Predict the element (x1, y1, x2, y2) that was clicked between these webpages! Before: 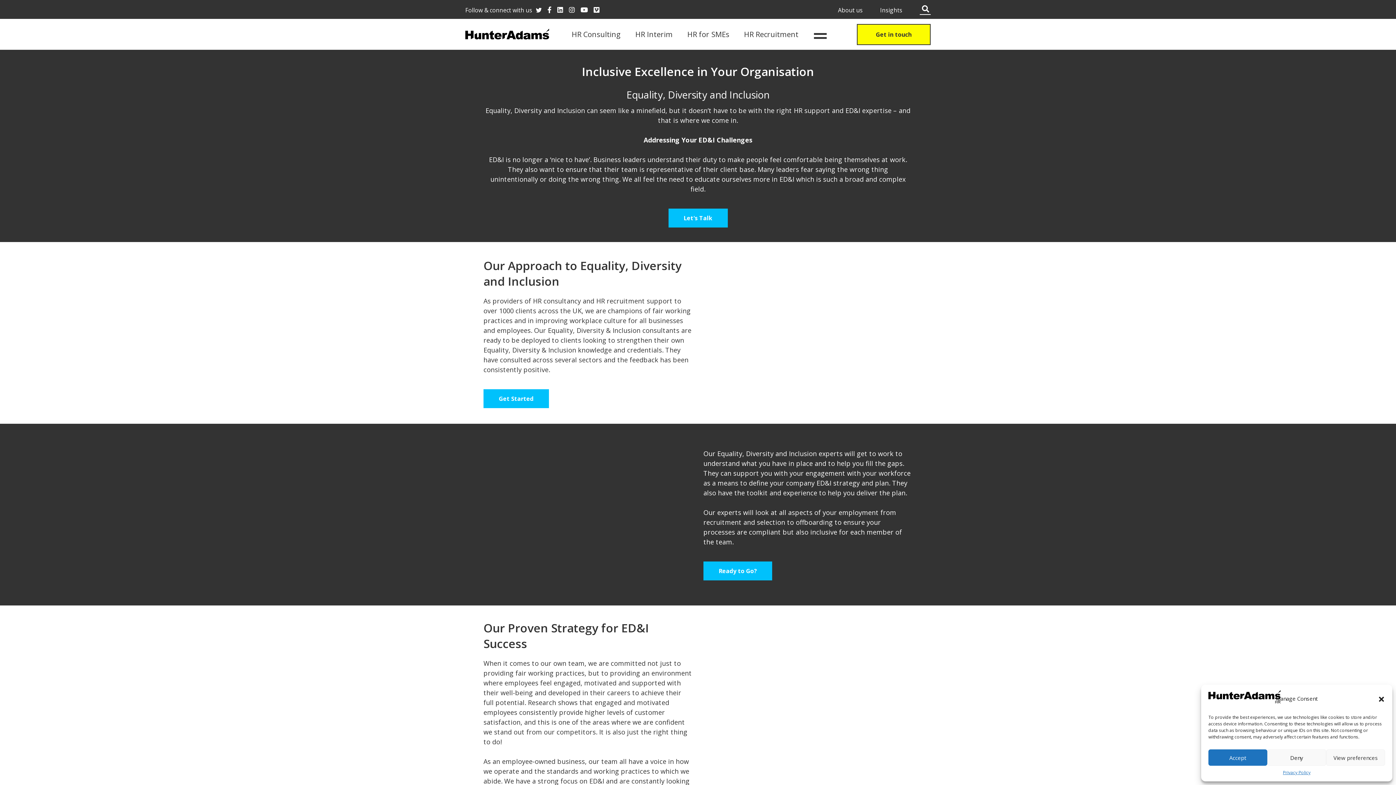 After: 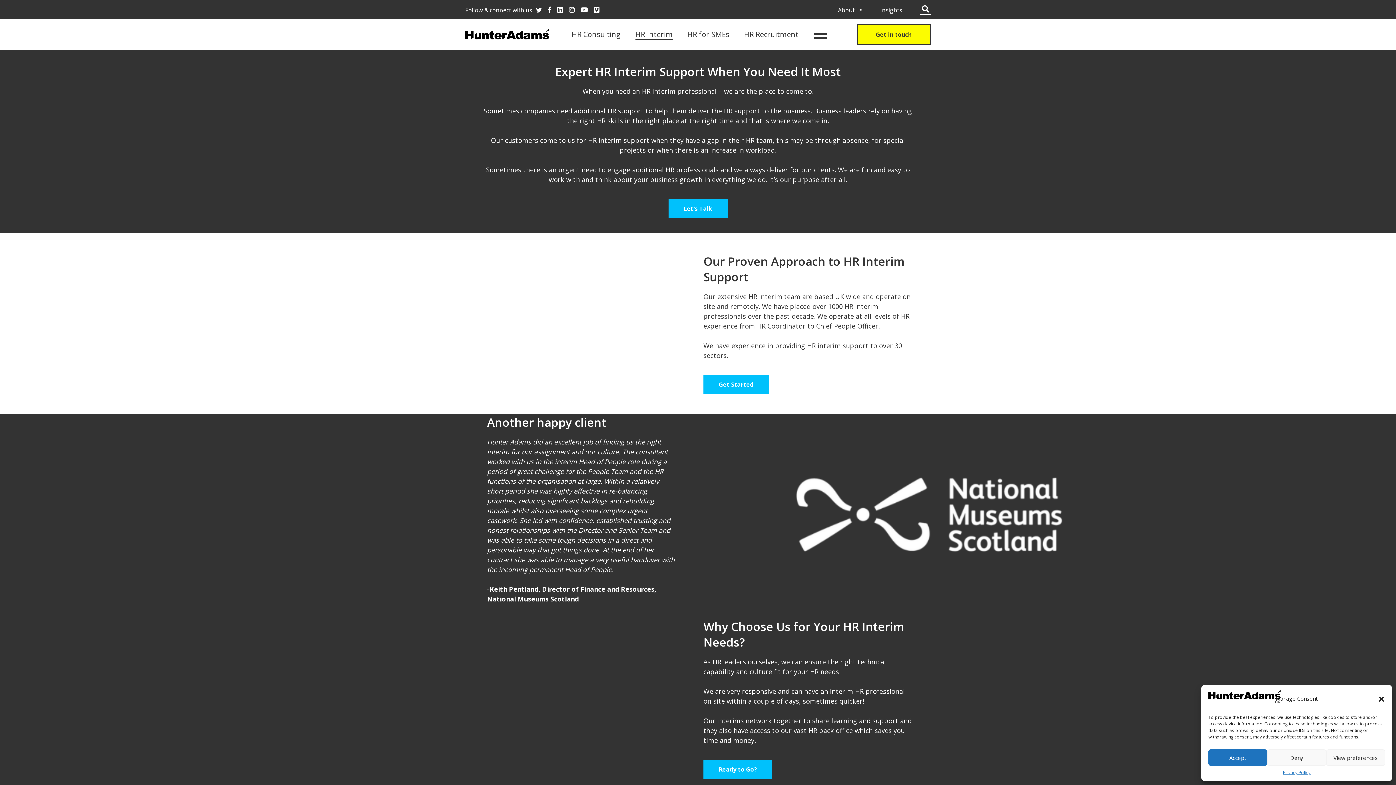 Action: bbox: (635, 29, 672, 39) label: HR Interim